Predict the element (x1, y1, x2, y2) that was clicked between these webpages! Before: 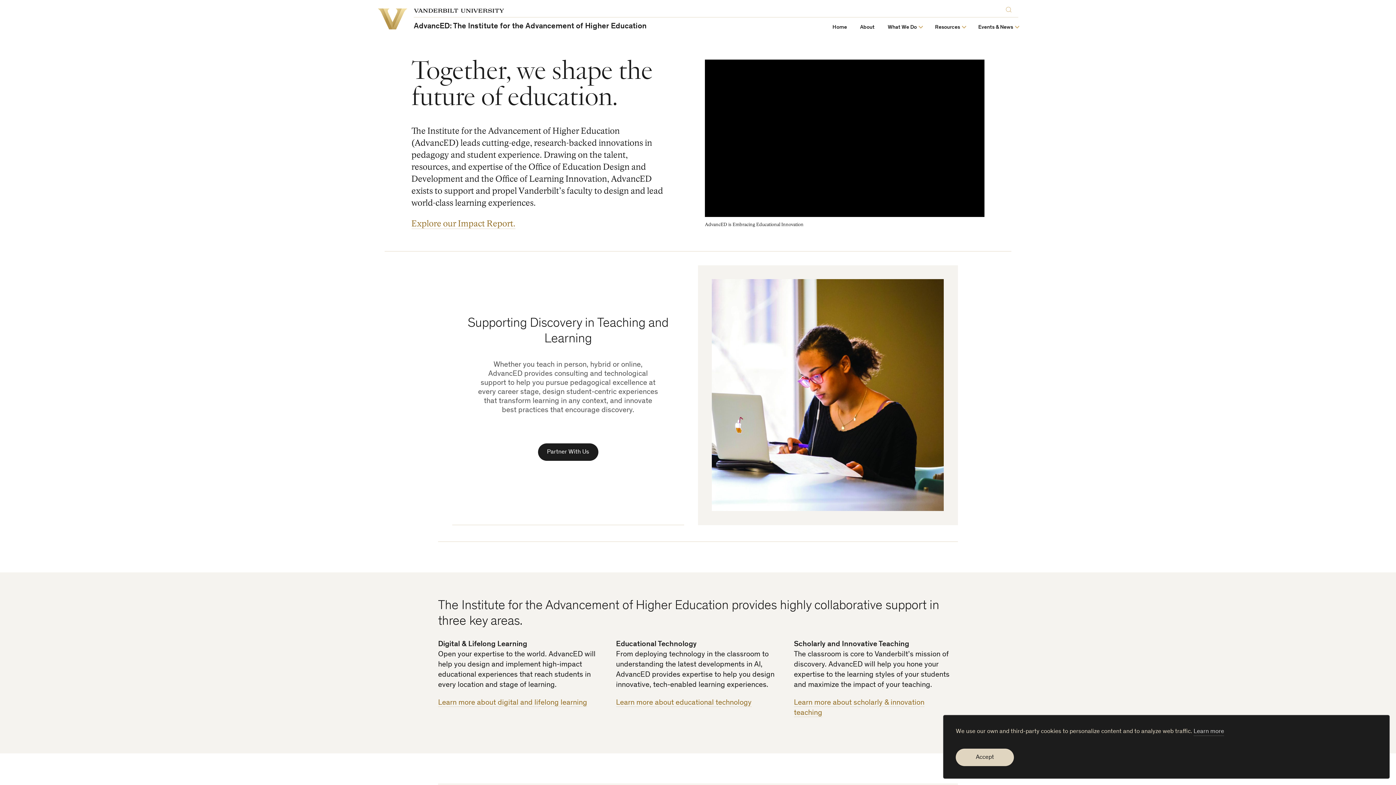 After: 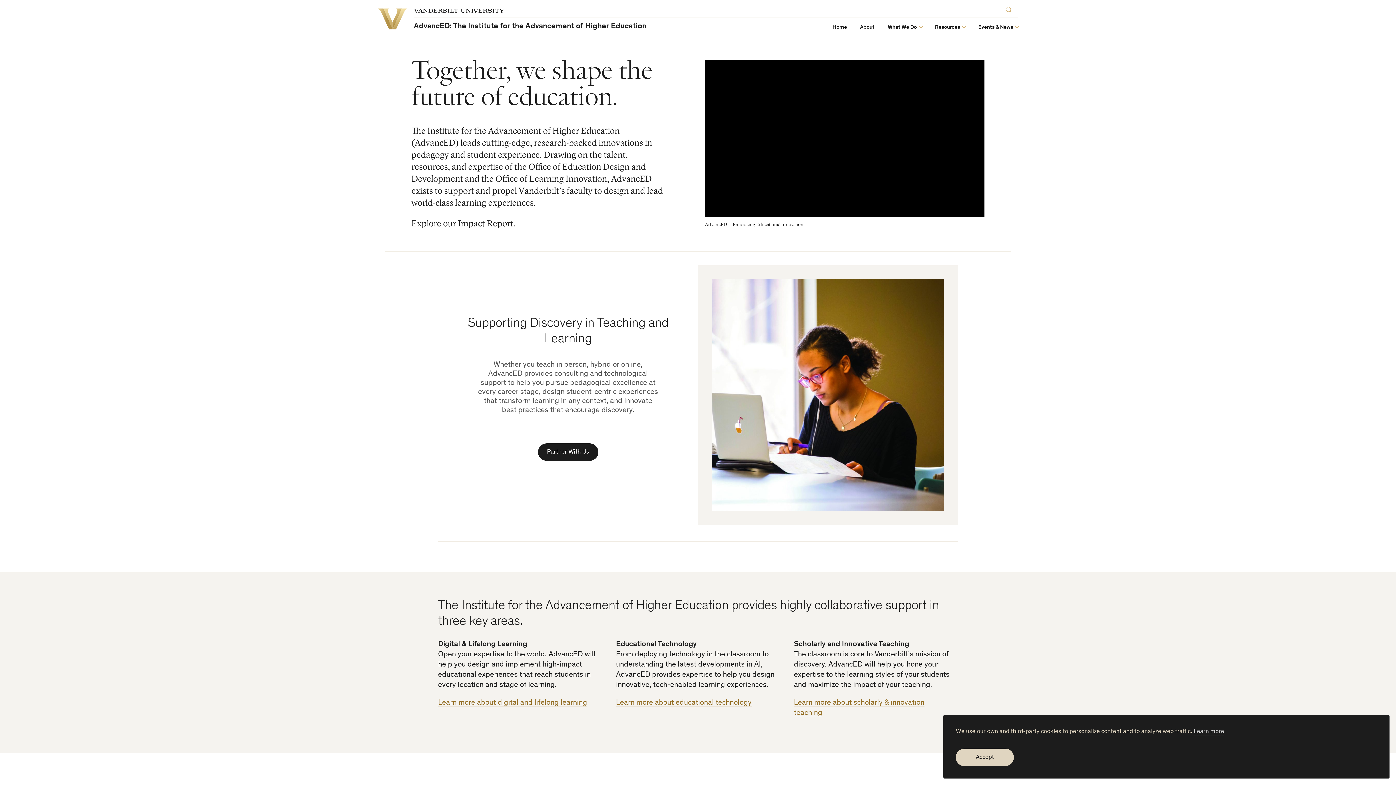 Action: label: Explore our Impact Report. bbox: (411, 218, 515, 229)